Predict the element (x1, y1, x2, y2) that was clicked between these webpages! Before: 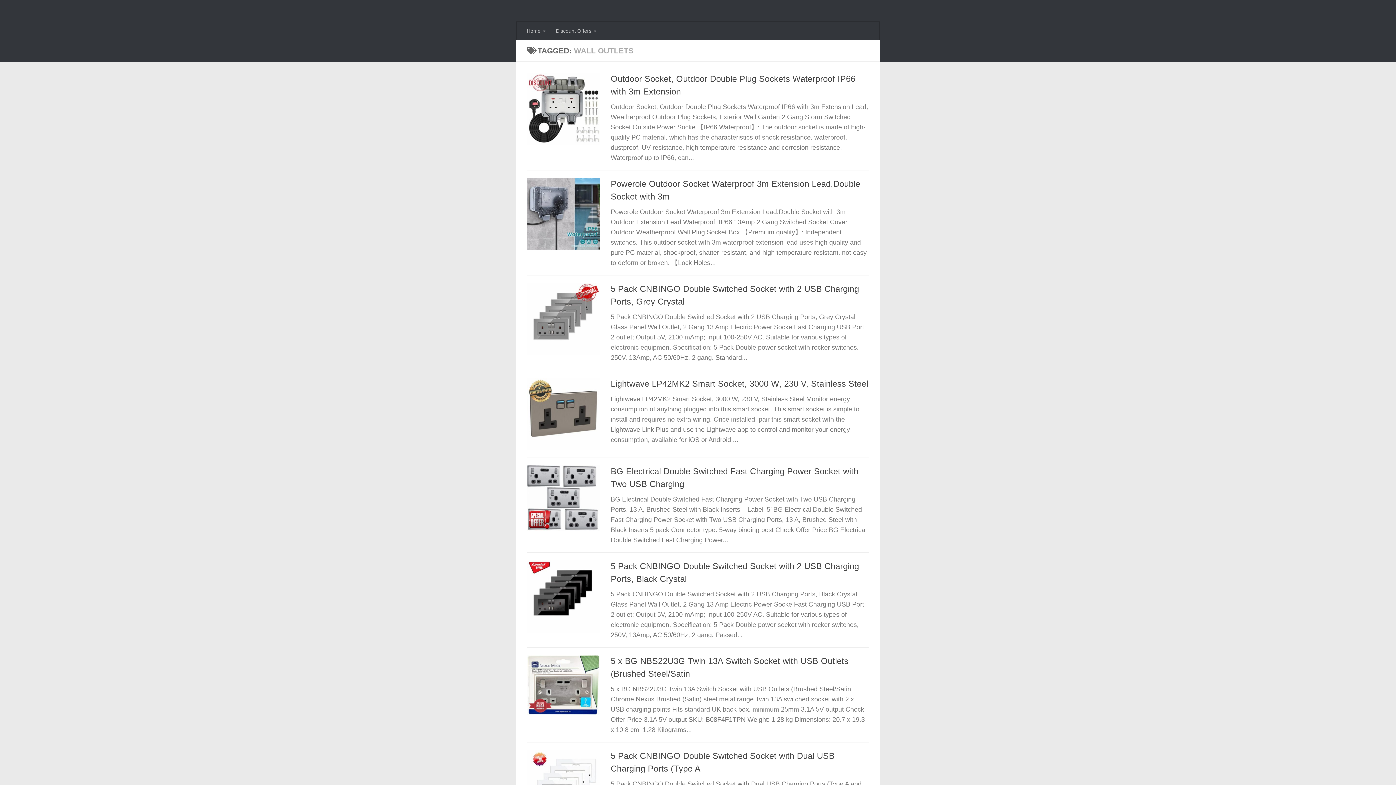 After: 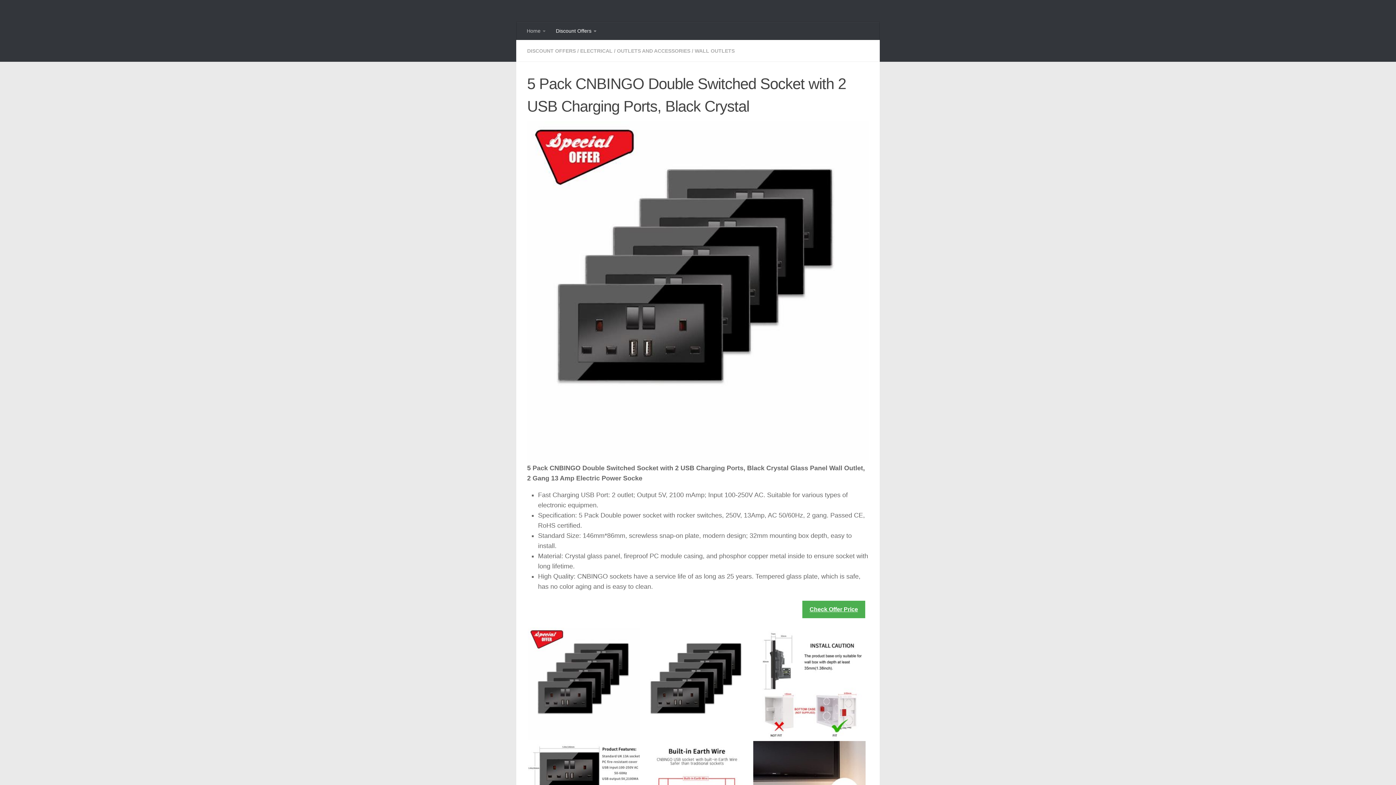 Action: bbox: (527, 560, 600, 633)